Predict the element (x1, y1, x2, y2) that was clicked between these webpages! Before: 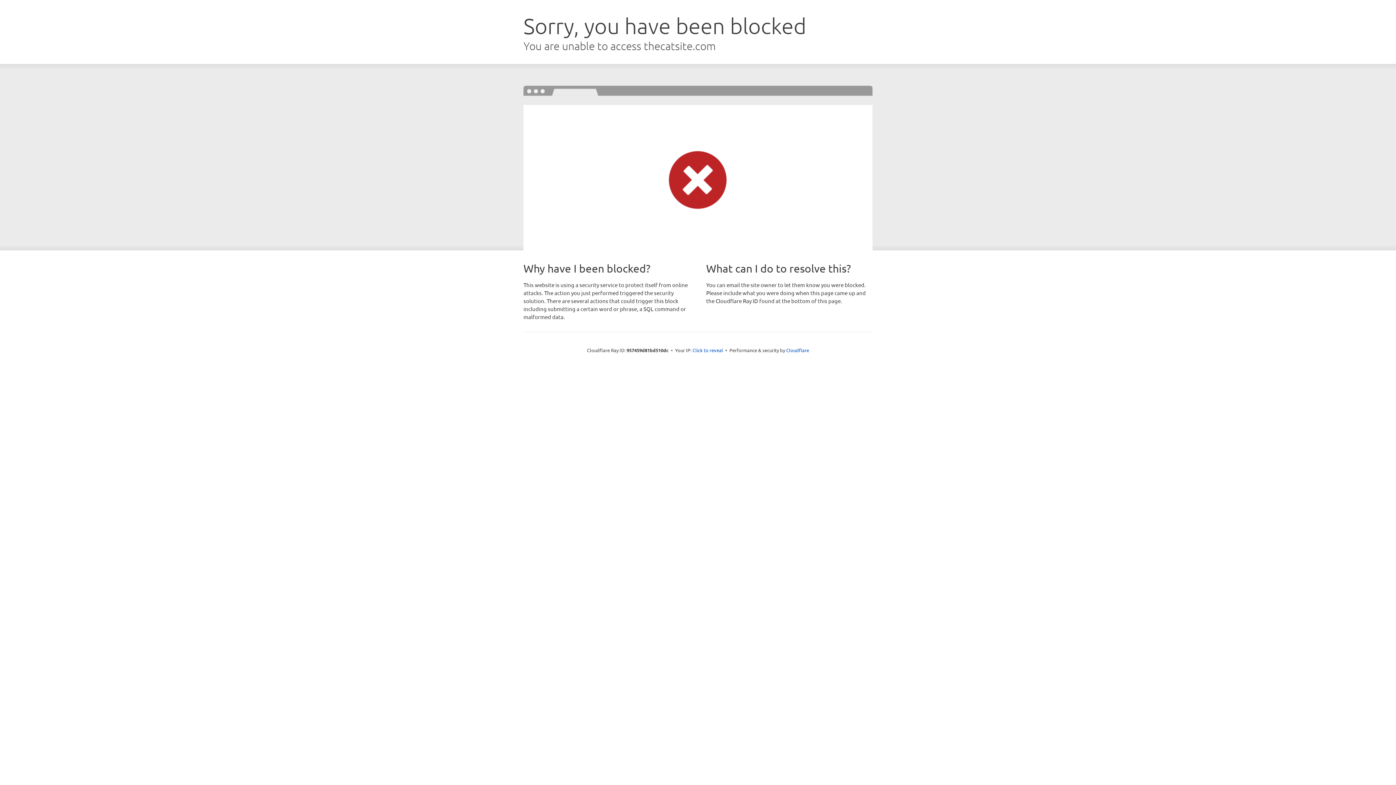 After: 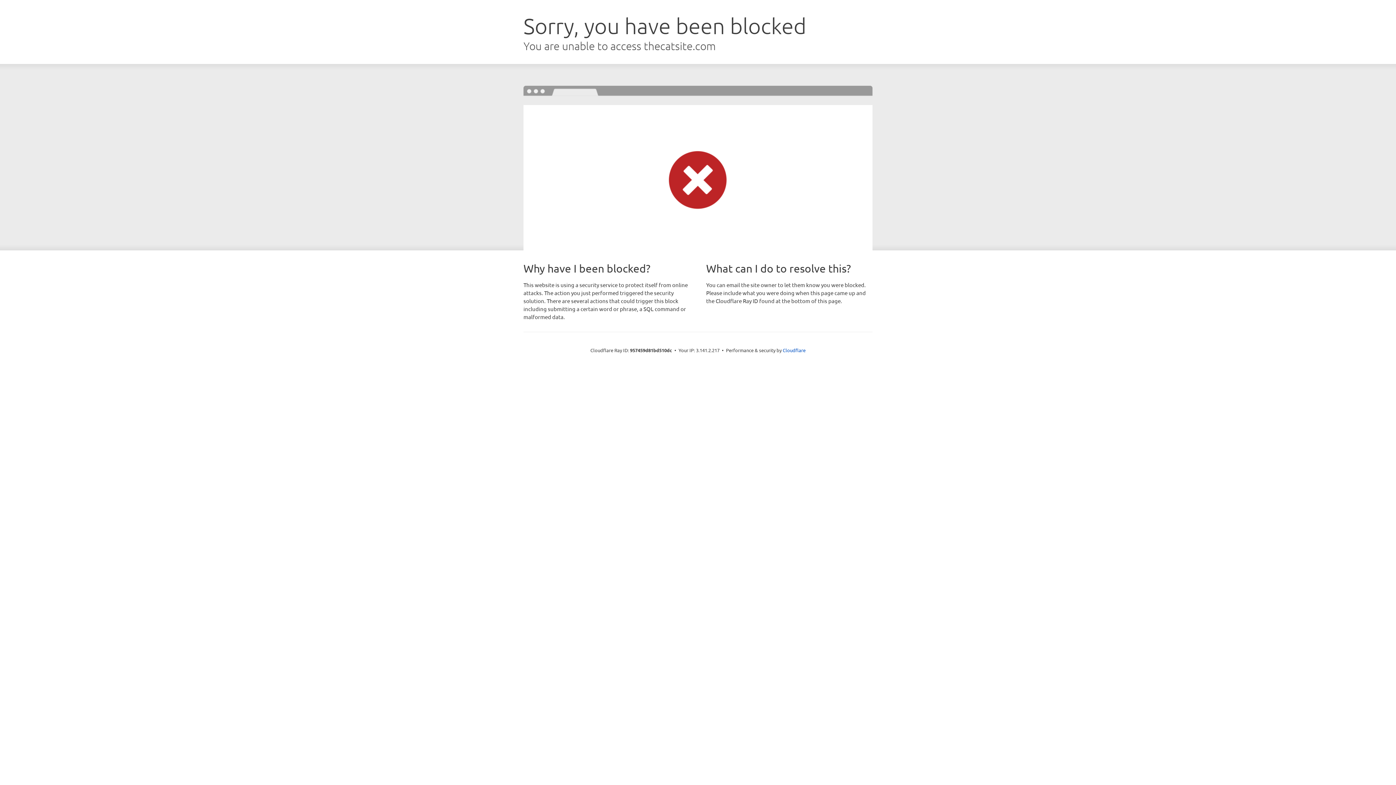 Action: bbox: (692, 346, 723, 353) label: Click to reveal